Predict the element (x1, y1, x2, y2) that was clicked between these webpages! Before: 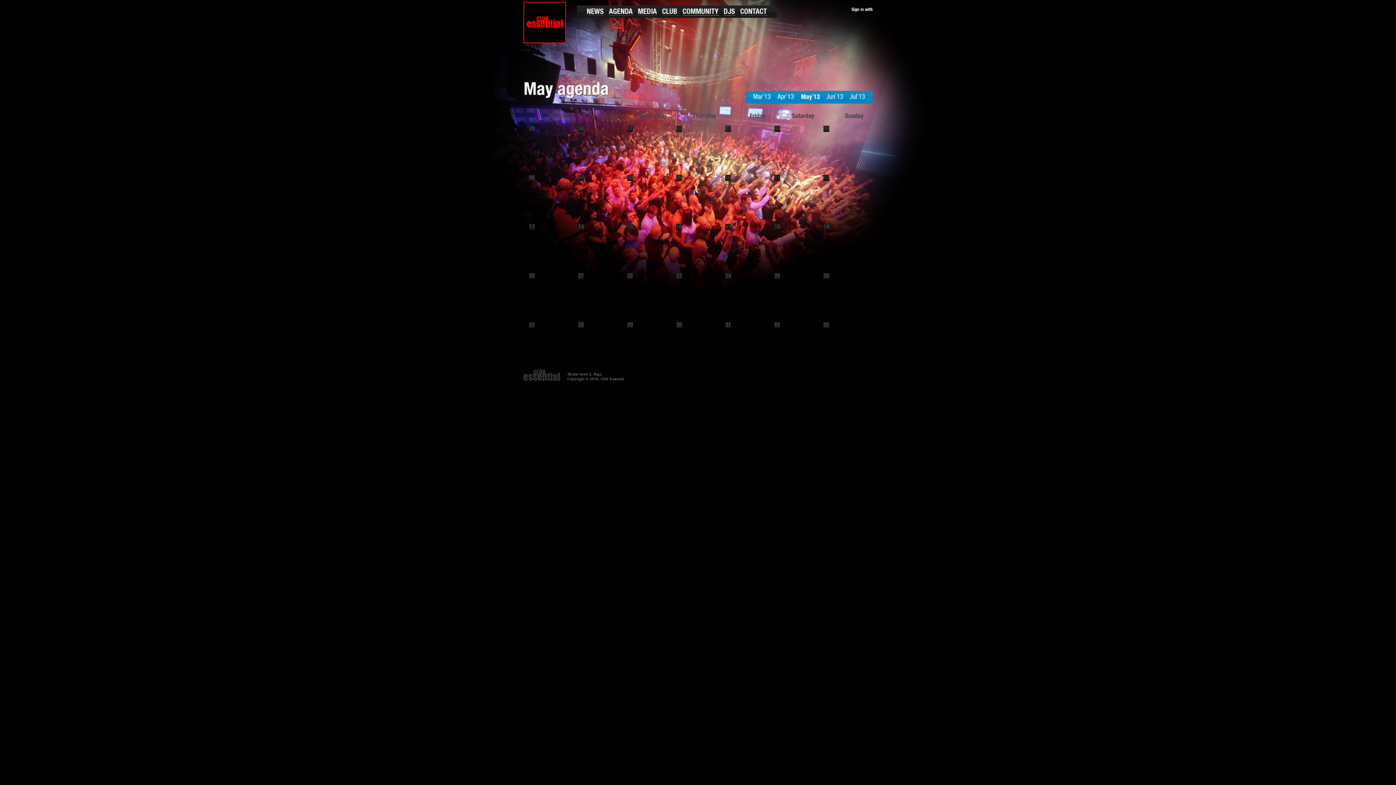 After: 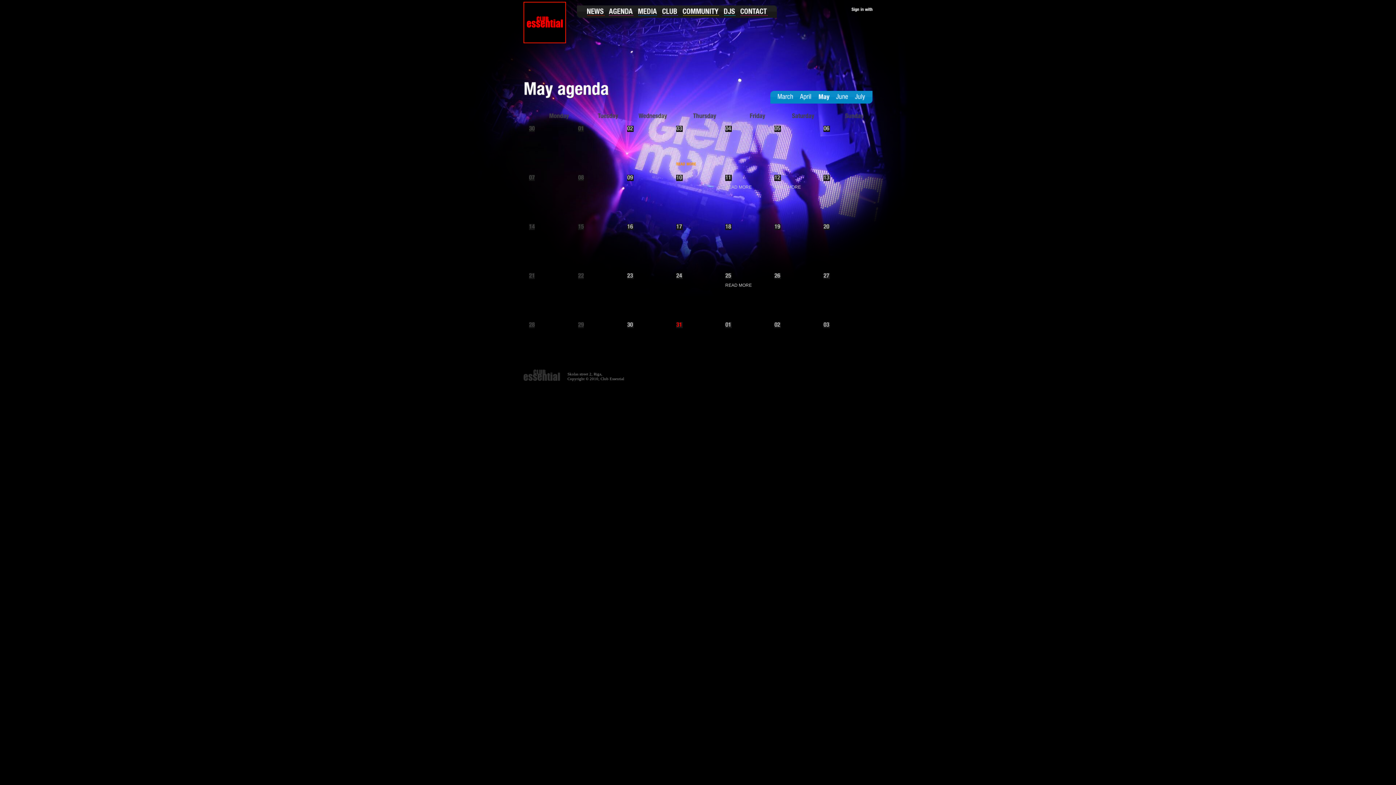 Action: bbox: (606, 5, 635, 17) label: Agenda